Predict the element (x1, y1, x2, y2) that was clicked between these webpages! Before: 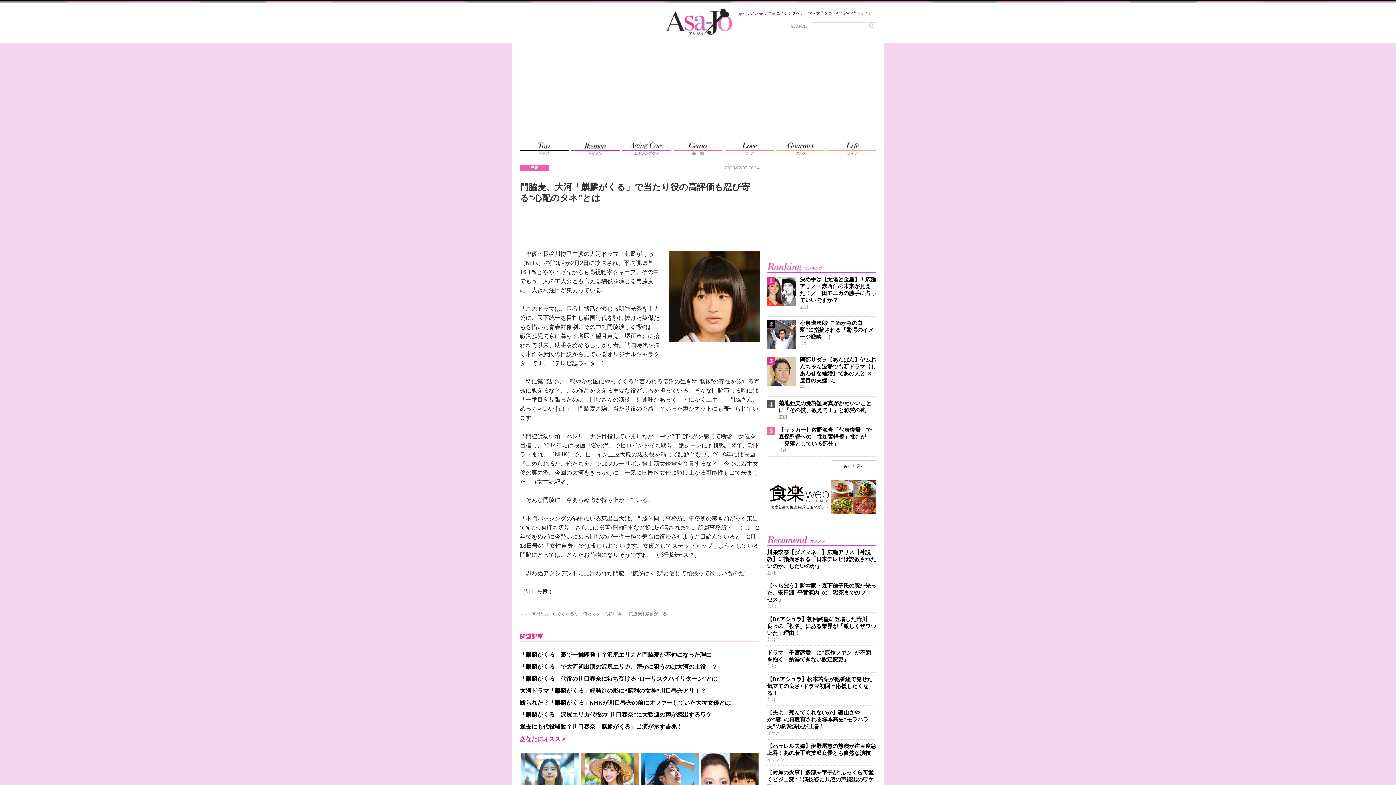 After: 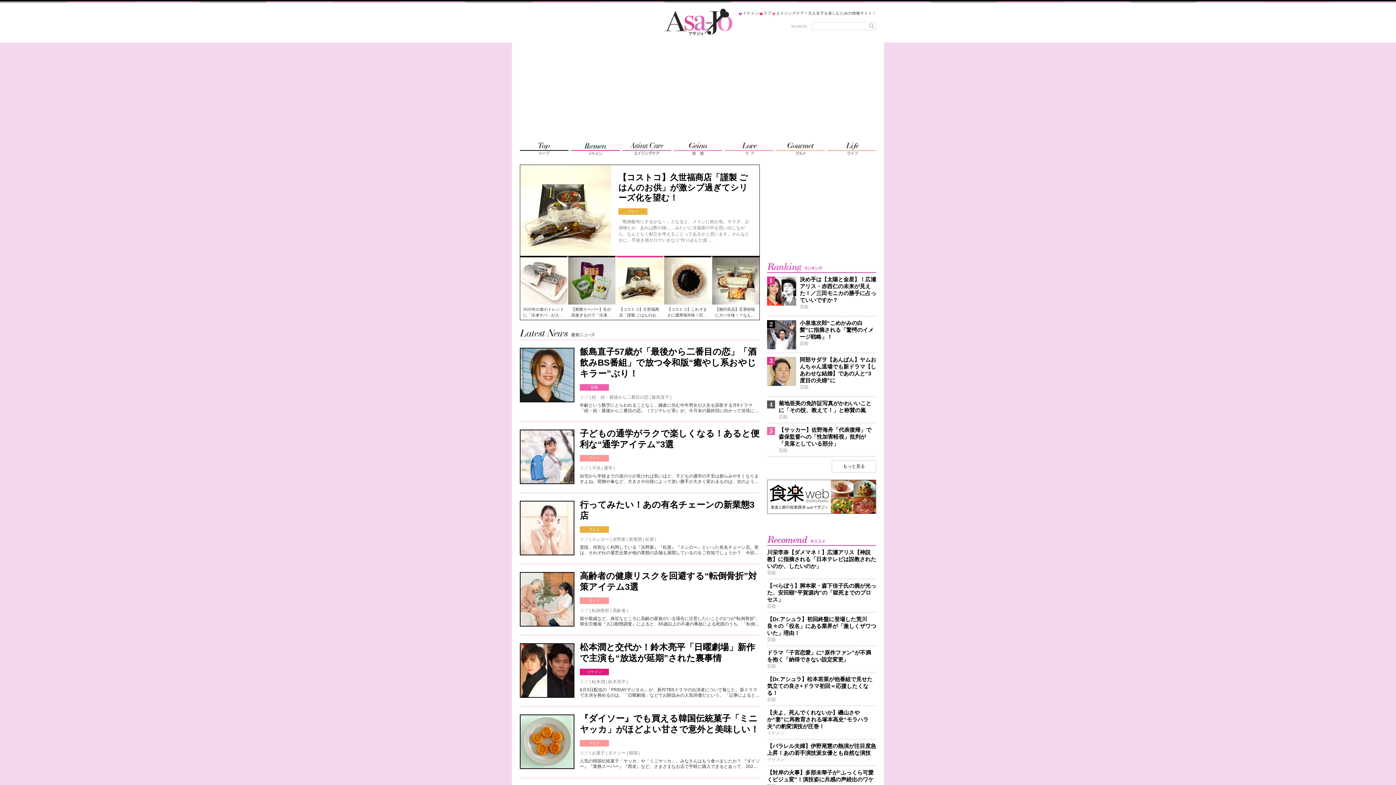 Action: bbox: (664, 8, 732, 35) label: アサジョ